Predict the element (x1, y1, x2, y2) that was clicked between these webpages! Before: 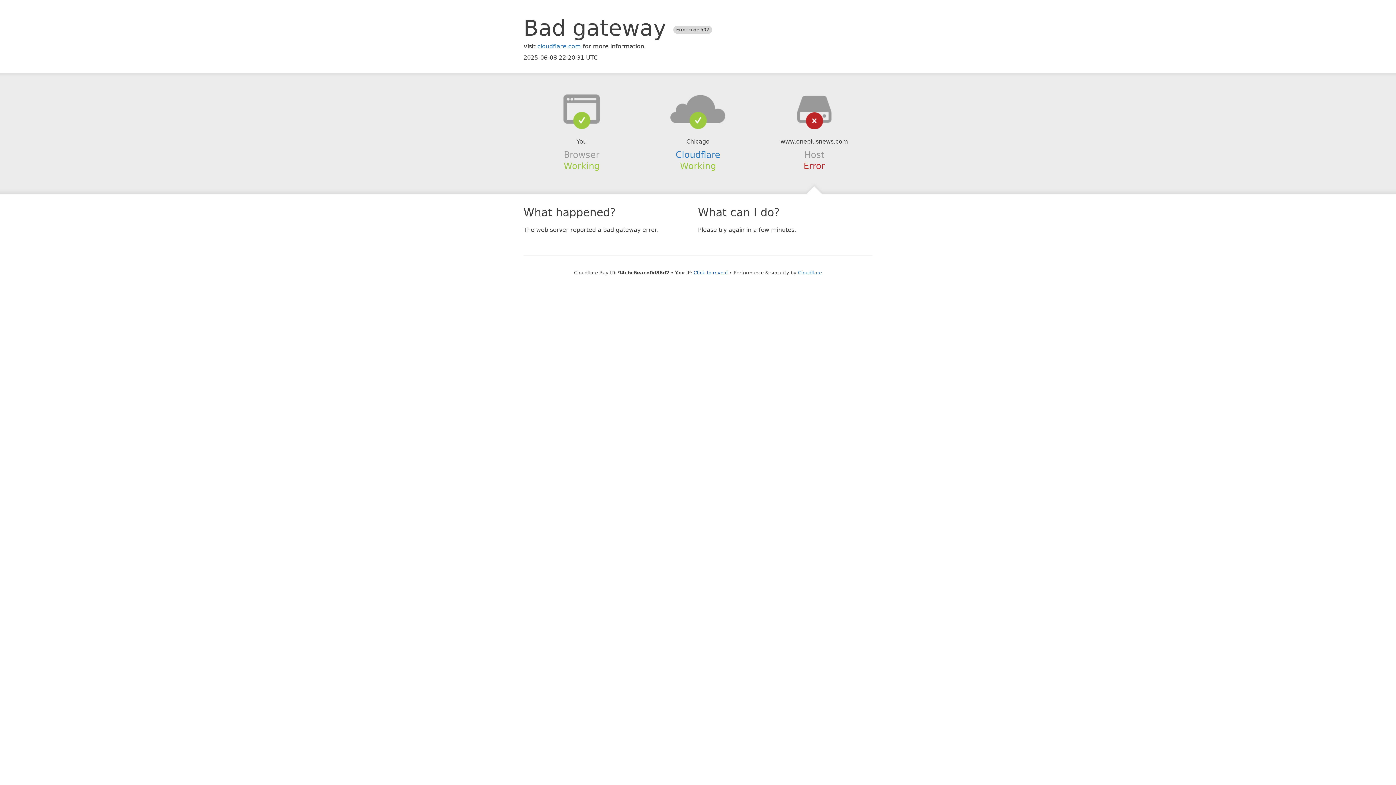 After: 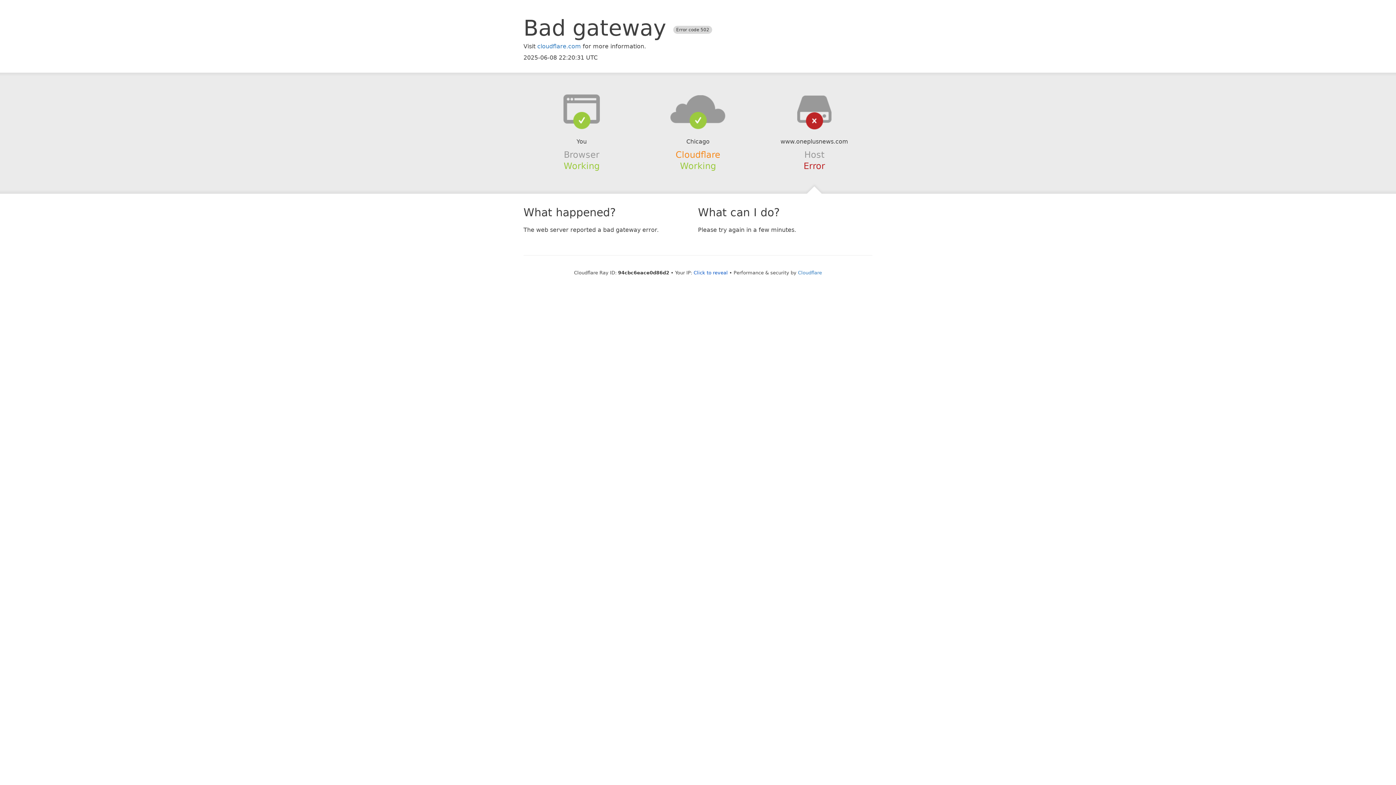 Action: bbox: (675, 149, 720, 159) label: Cloudflare